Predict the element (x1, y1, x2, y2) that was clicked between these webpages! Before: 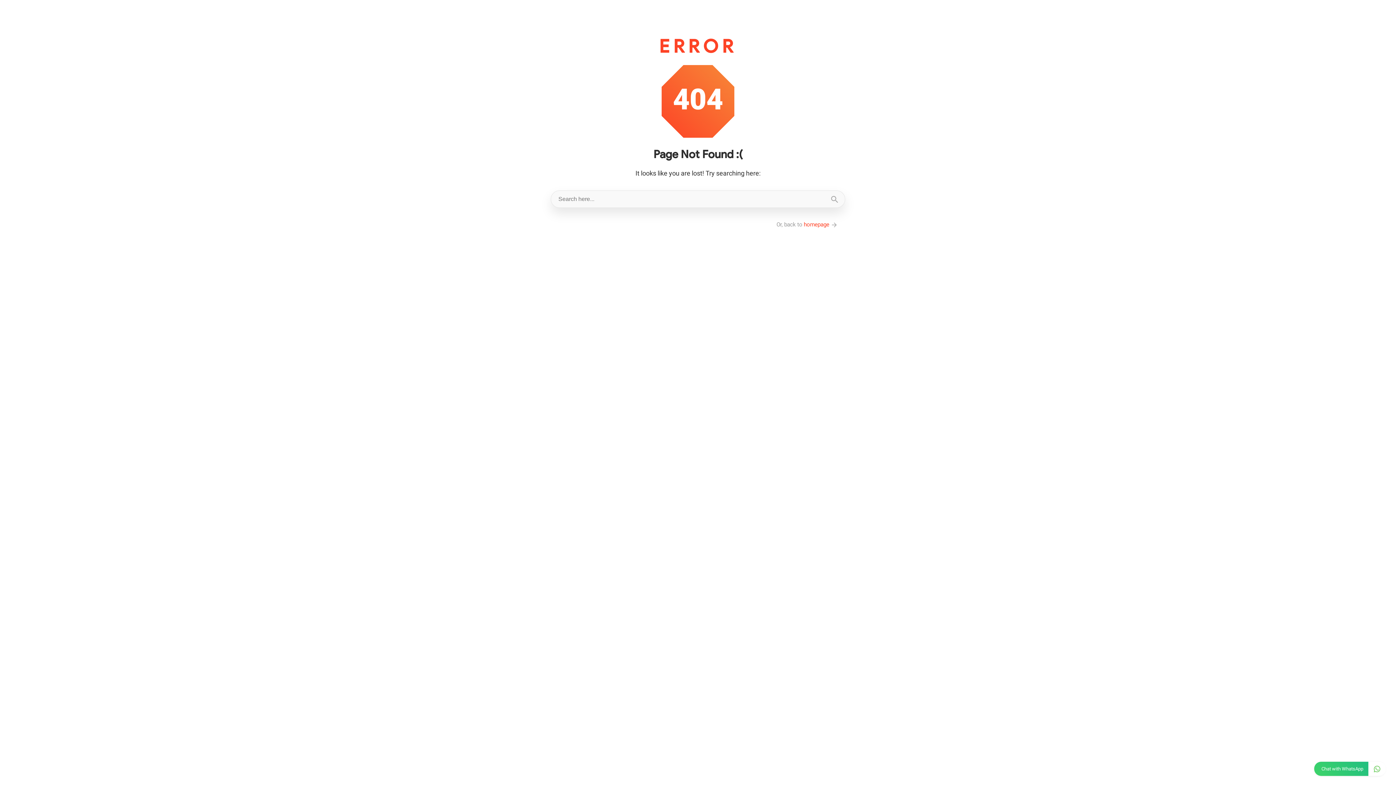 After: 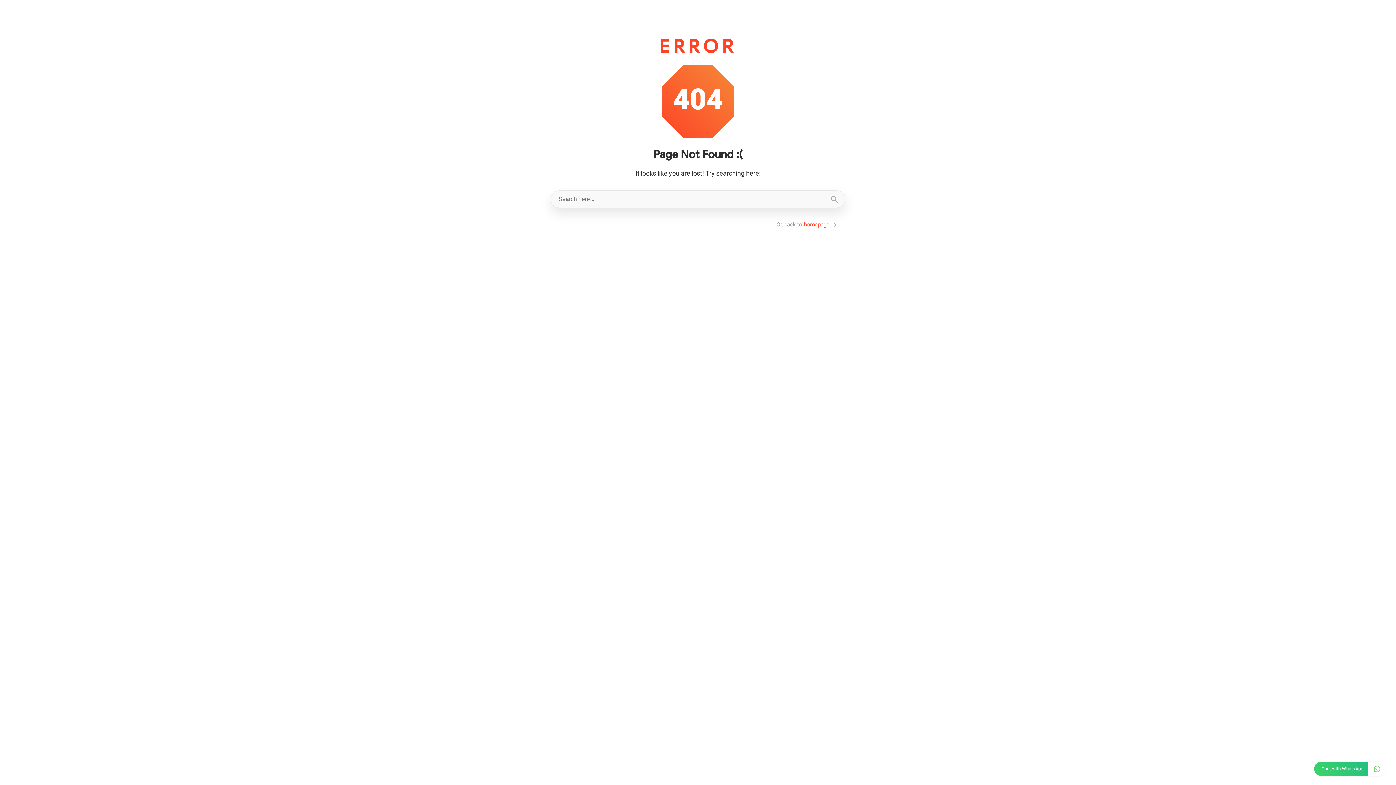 Action: bbox: (824, 190, 845, 208)